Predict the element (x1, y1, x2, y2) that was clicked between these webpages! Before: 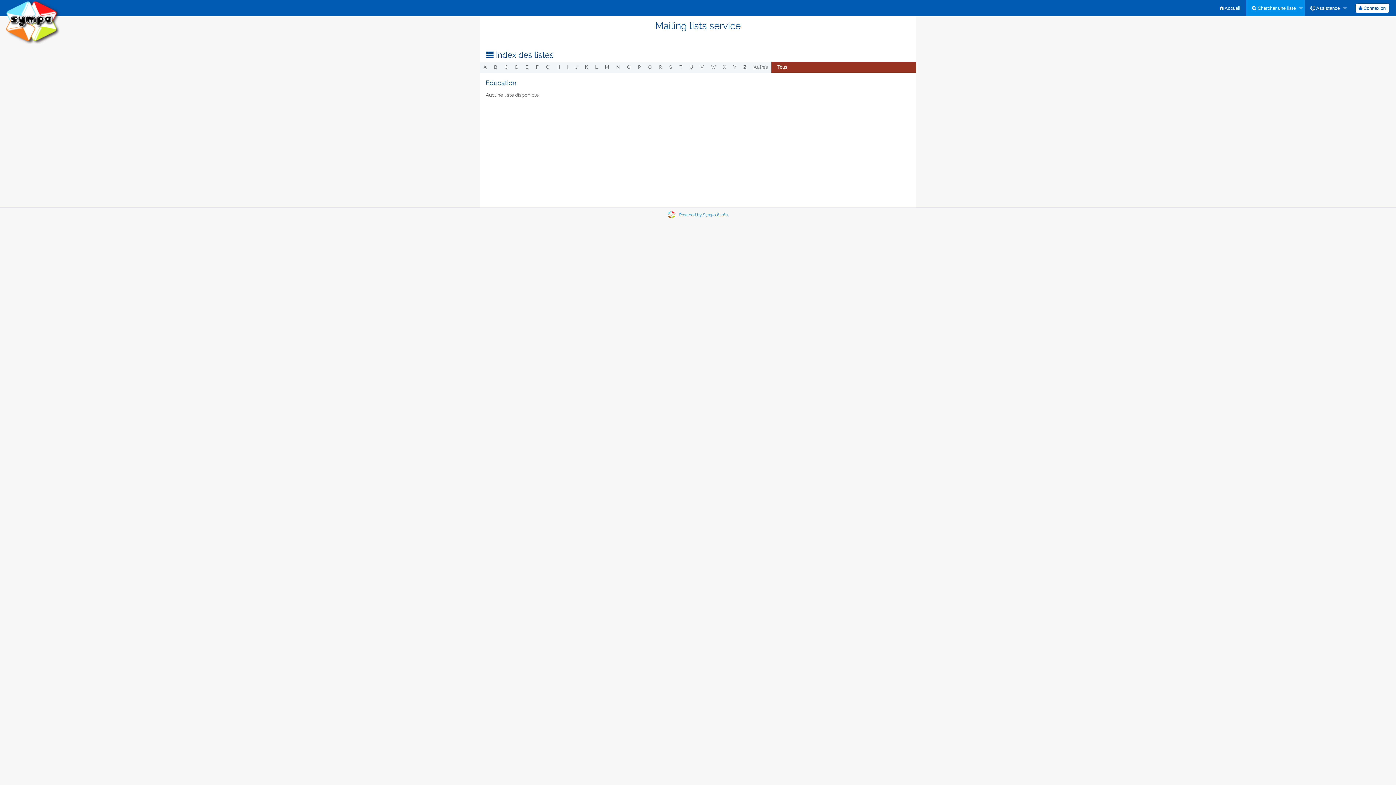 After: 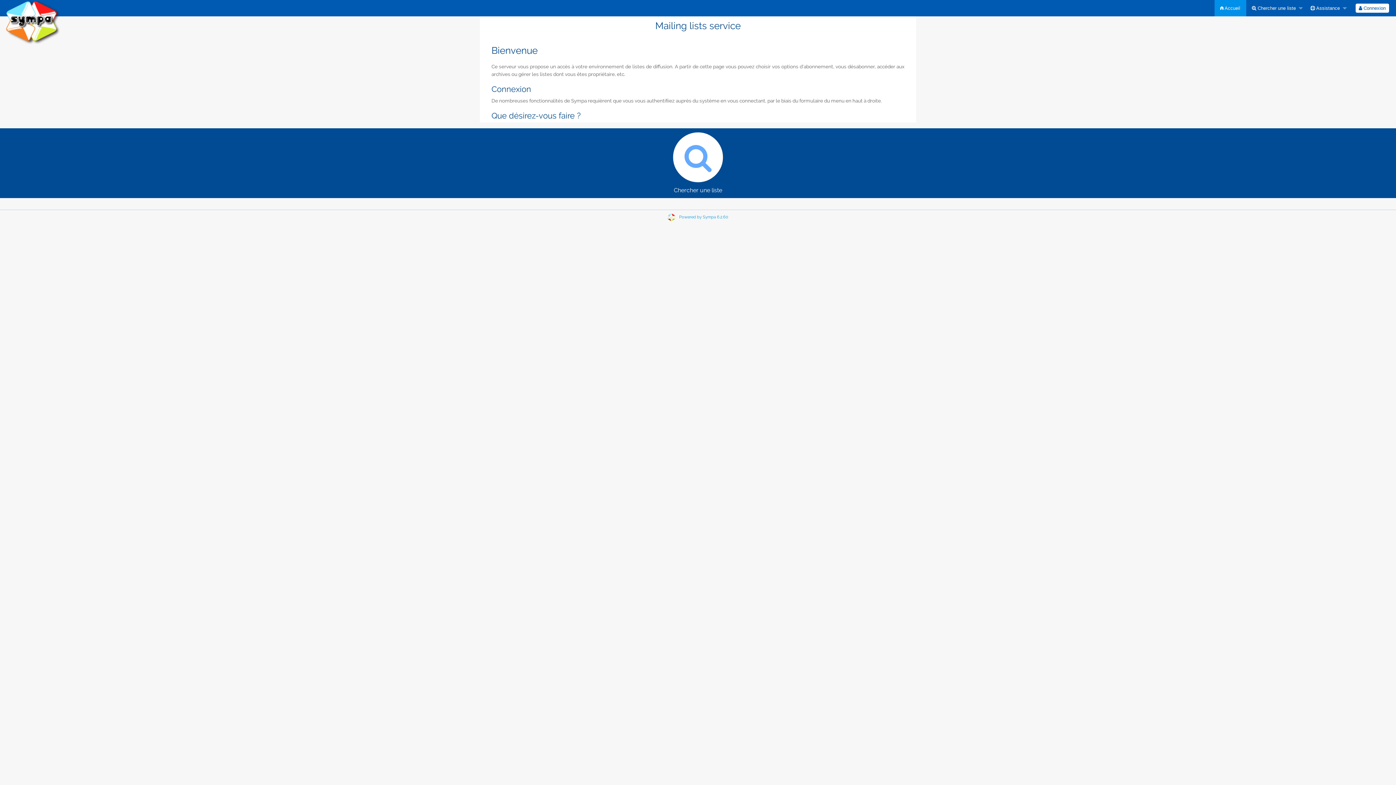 Action: label:  Accueil bbox: (1214, 0, 1246, 16)